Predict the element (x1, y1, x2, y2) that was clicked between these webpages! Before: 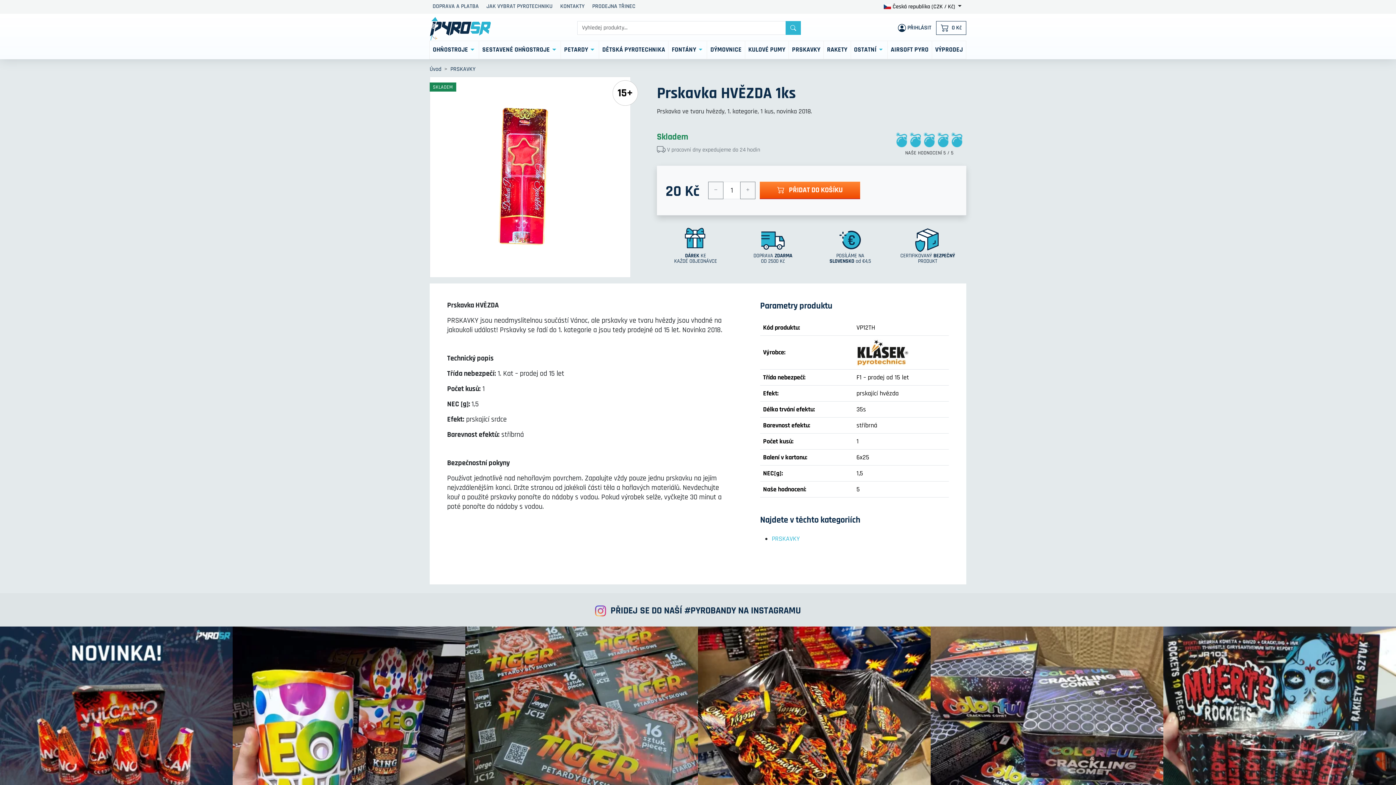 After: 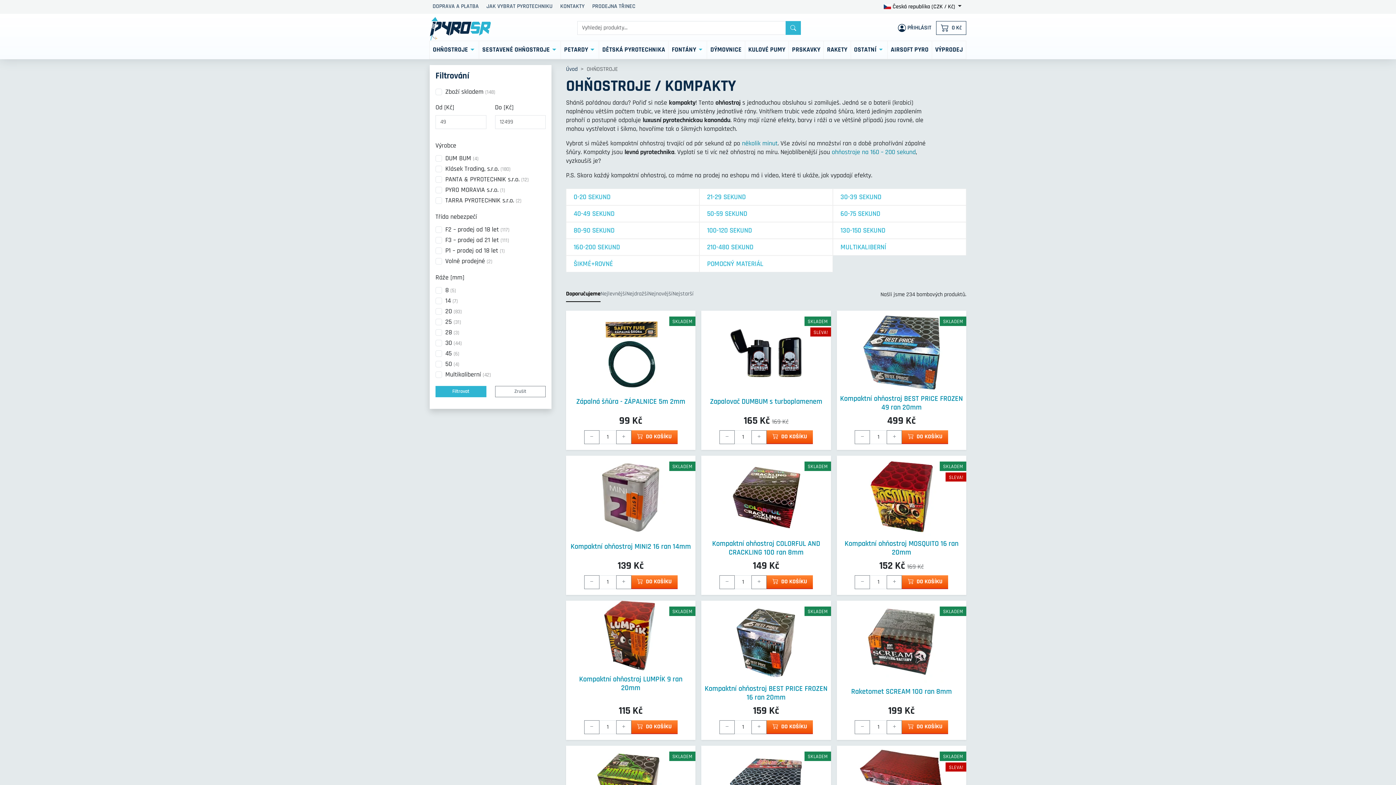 Action: label: OHŇOSTROJE bbox: (429, 40, 479, 59)